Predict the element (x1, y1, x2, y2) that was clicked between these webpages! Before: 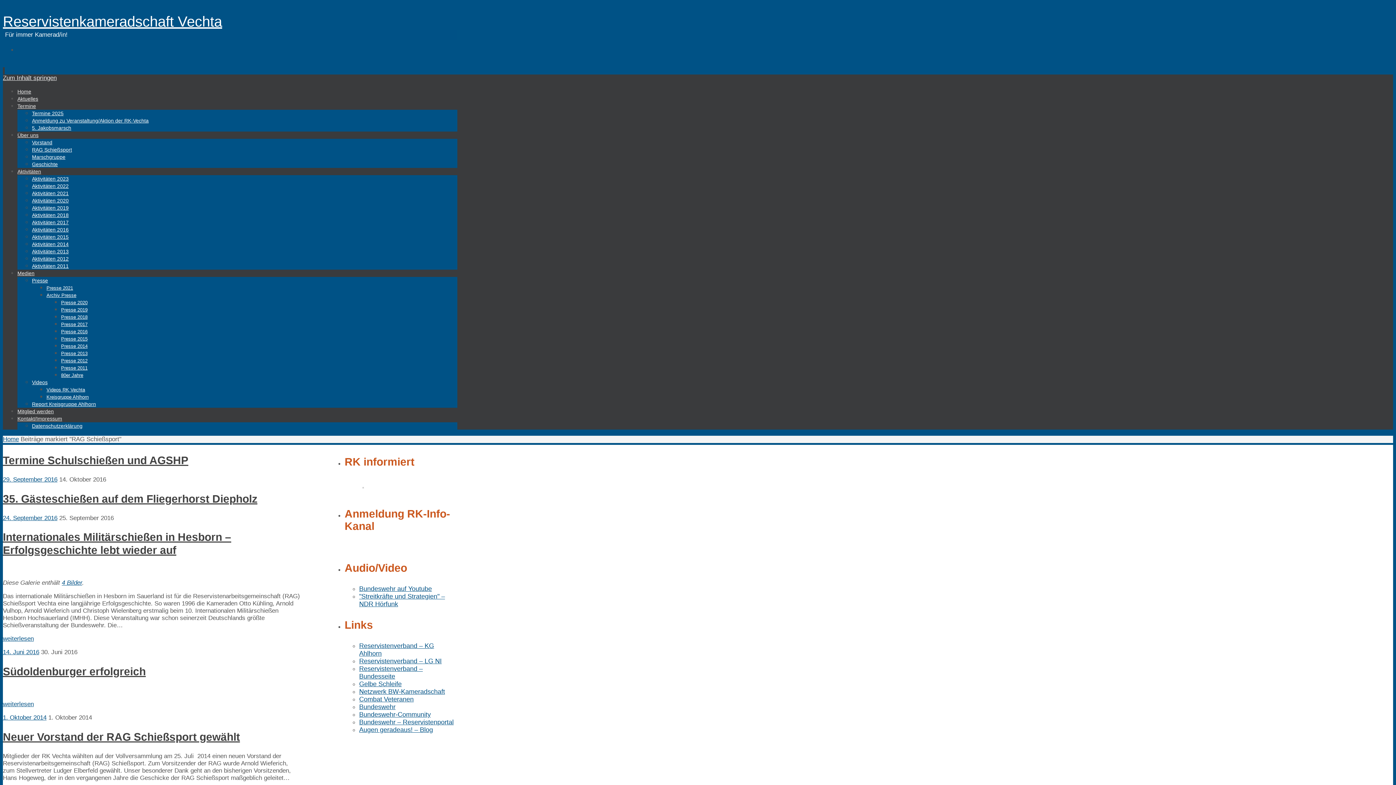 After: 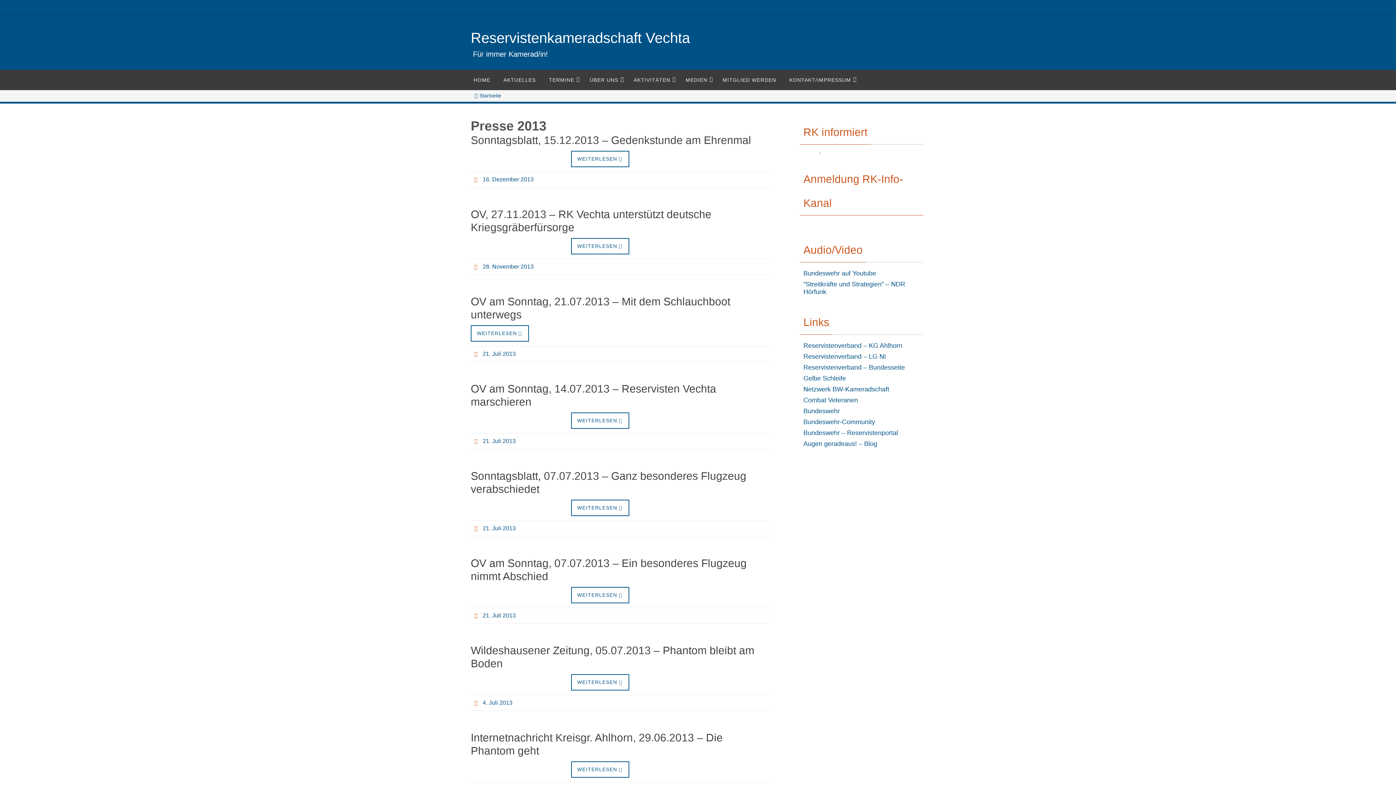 Action: bbox: (61, 350, 87, 356) label: Presse 2013